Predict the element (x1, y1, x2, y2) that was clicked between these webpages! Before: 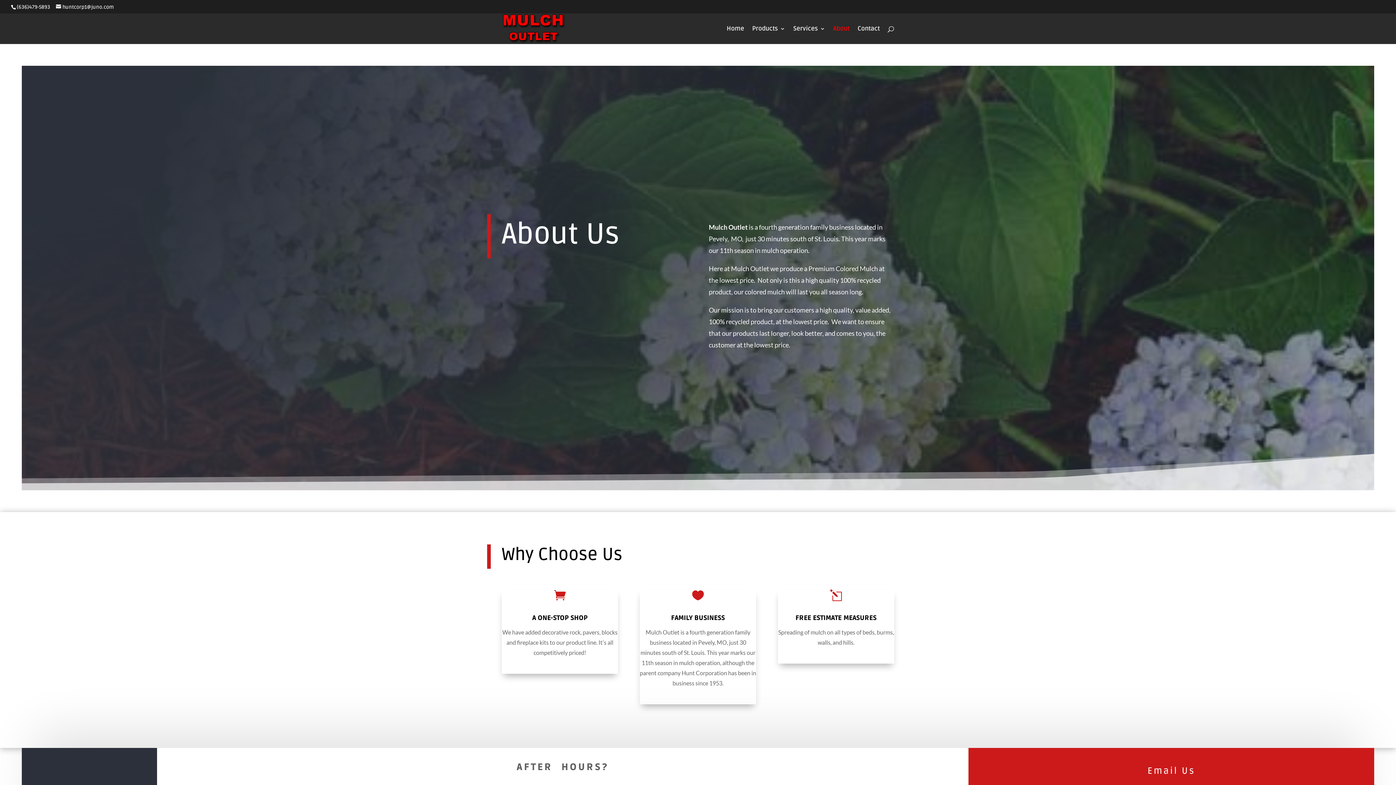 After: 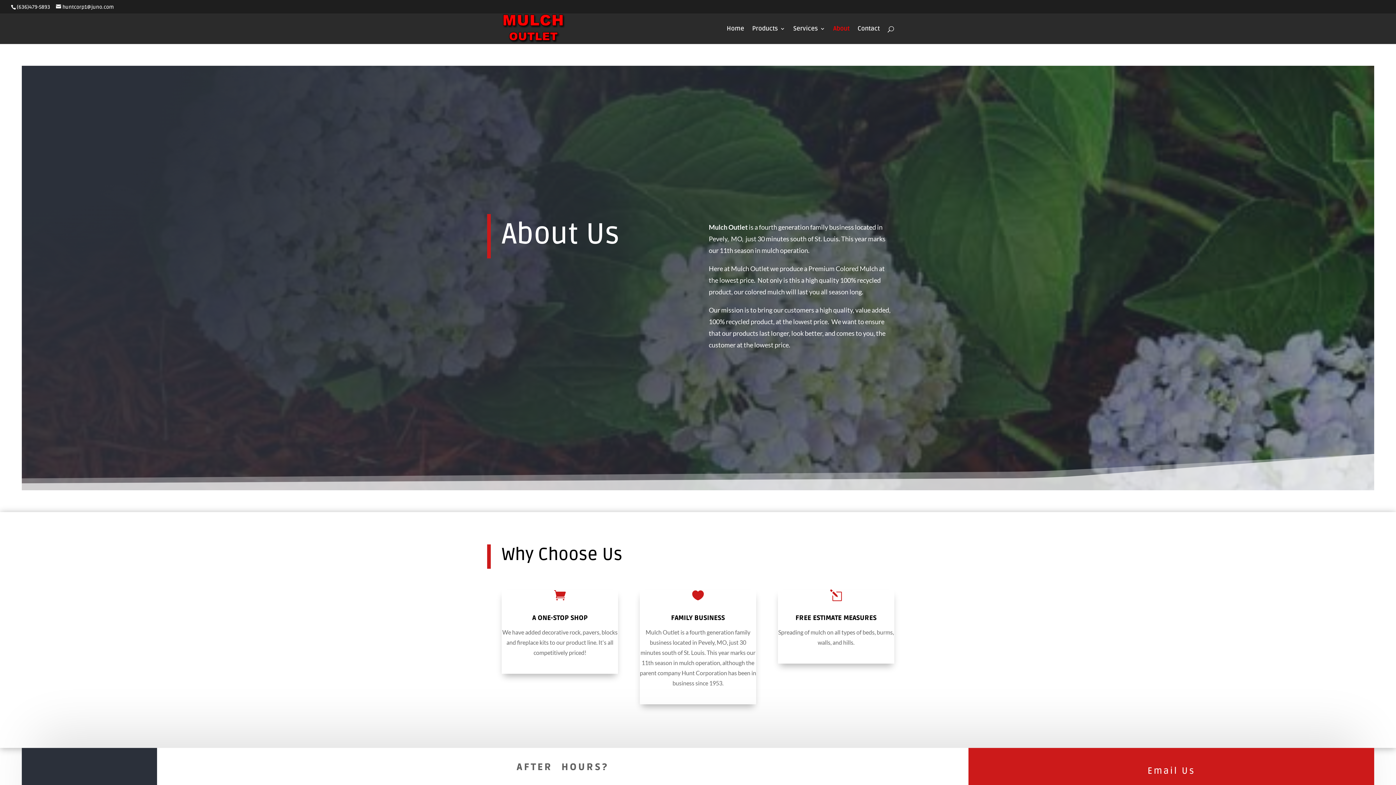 Action: label: (636)479-5893 bbox: (16, 3, 50, 10)